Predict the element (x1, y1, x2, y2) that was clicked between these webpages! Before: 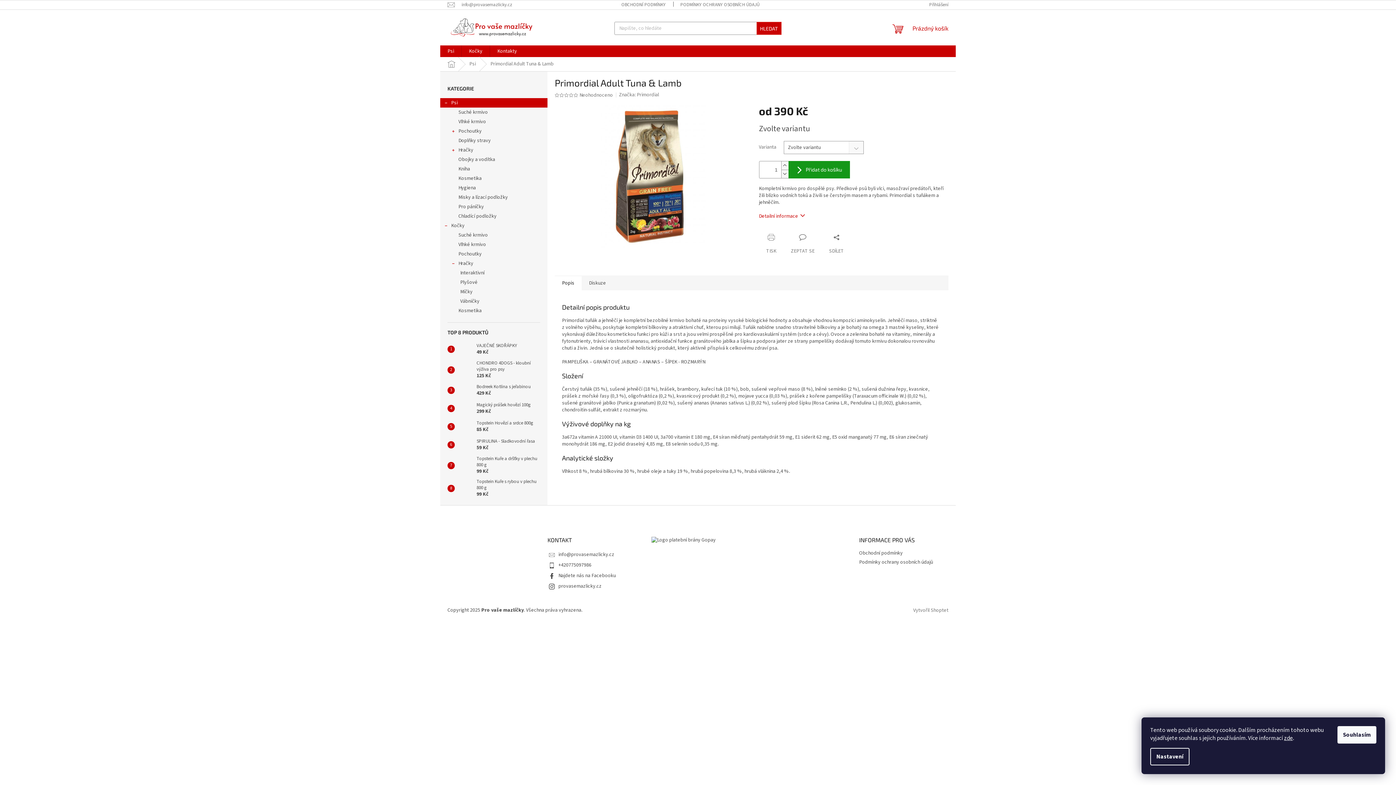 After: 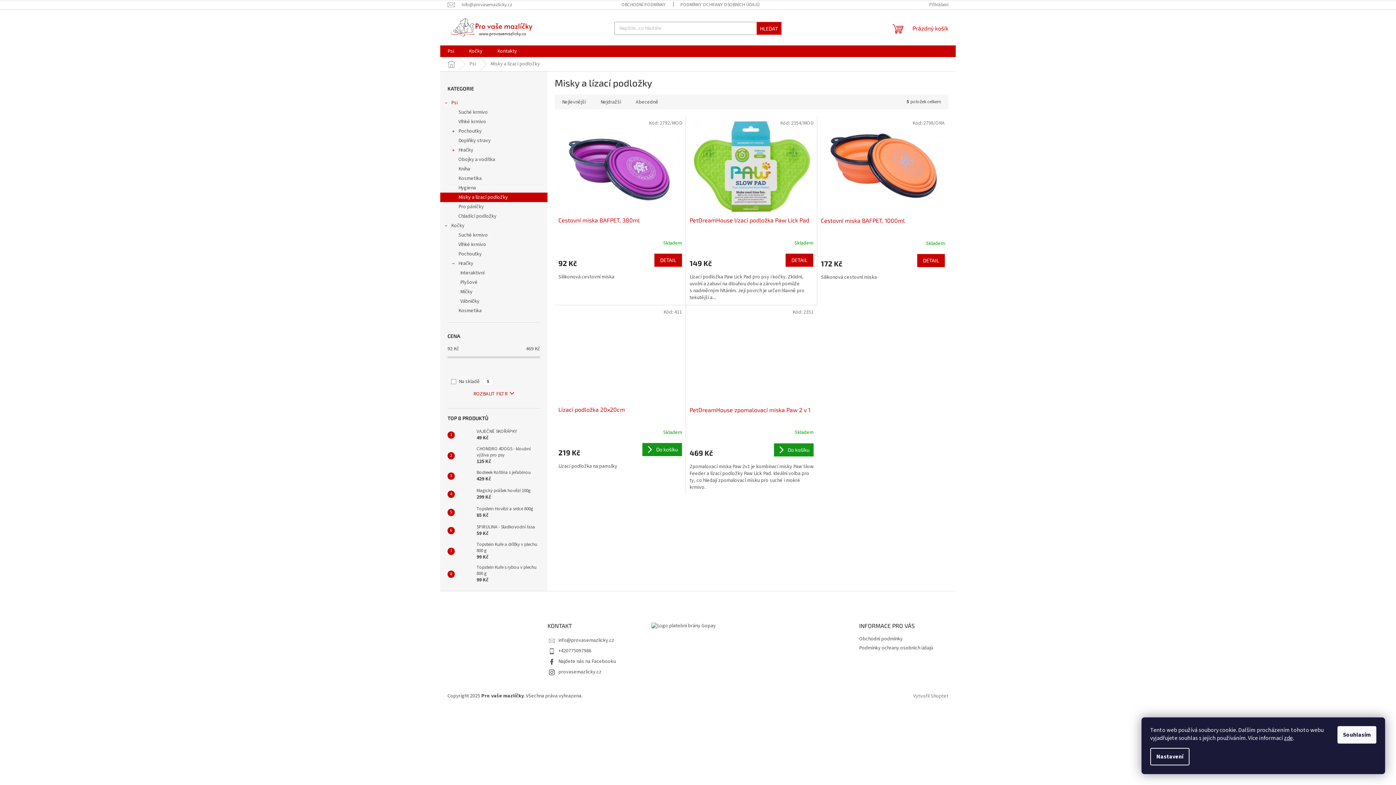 Action: bbox: (440, 192, 547, 202) label: Misky a lízací podložky